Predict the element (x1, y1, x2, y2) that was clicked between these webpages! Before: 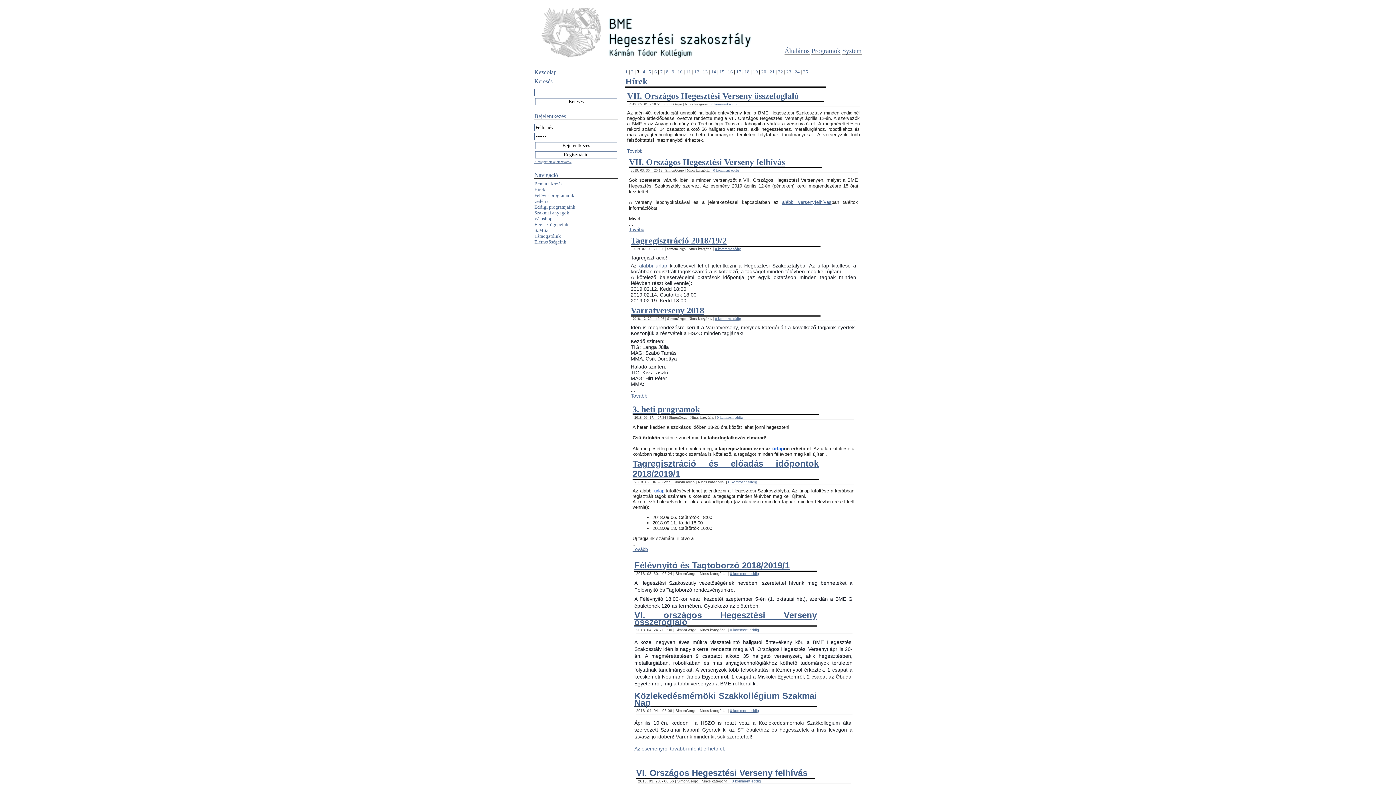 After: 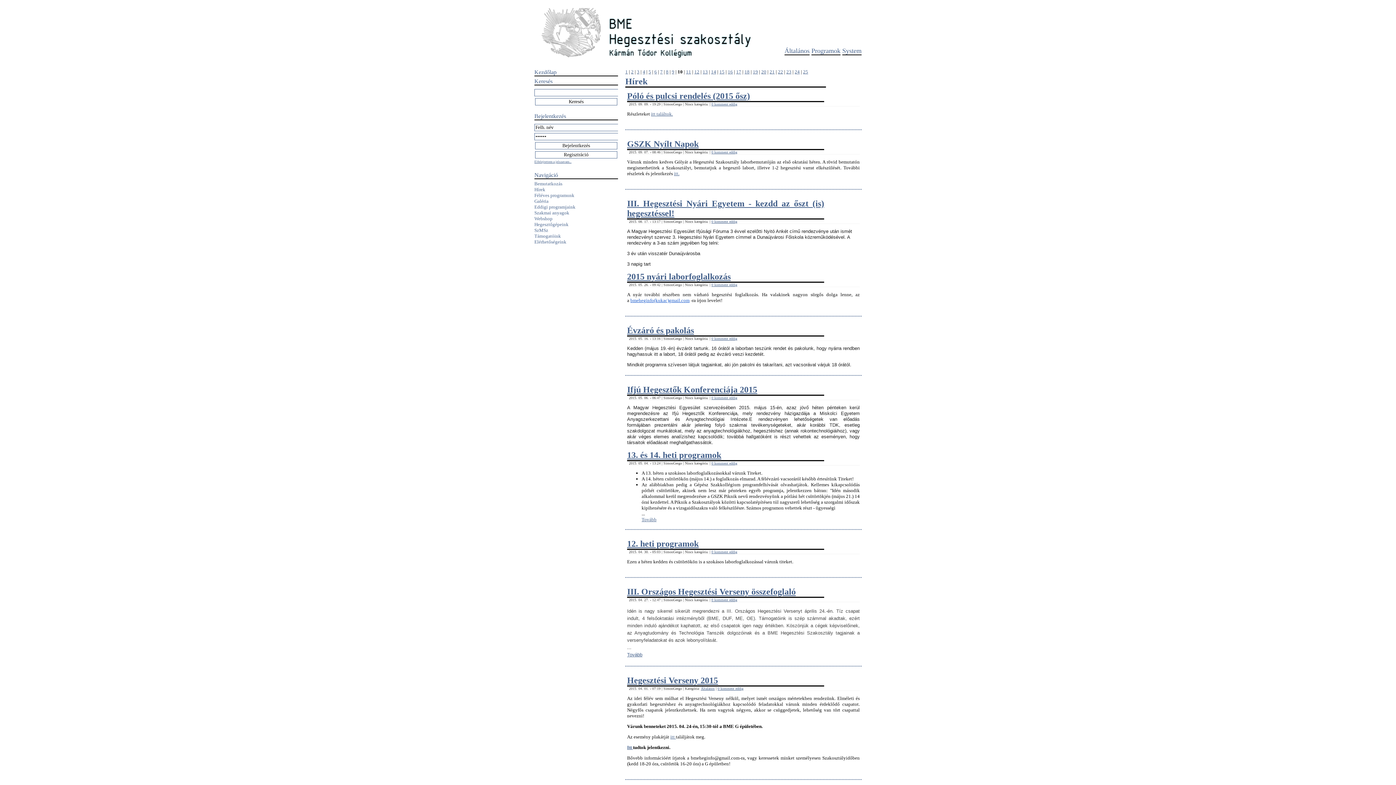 Action: label: 10 bbox: (677, 69, 682, 74)